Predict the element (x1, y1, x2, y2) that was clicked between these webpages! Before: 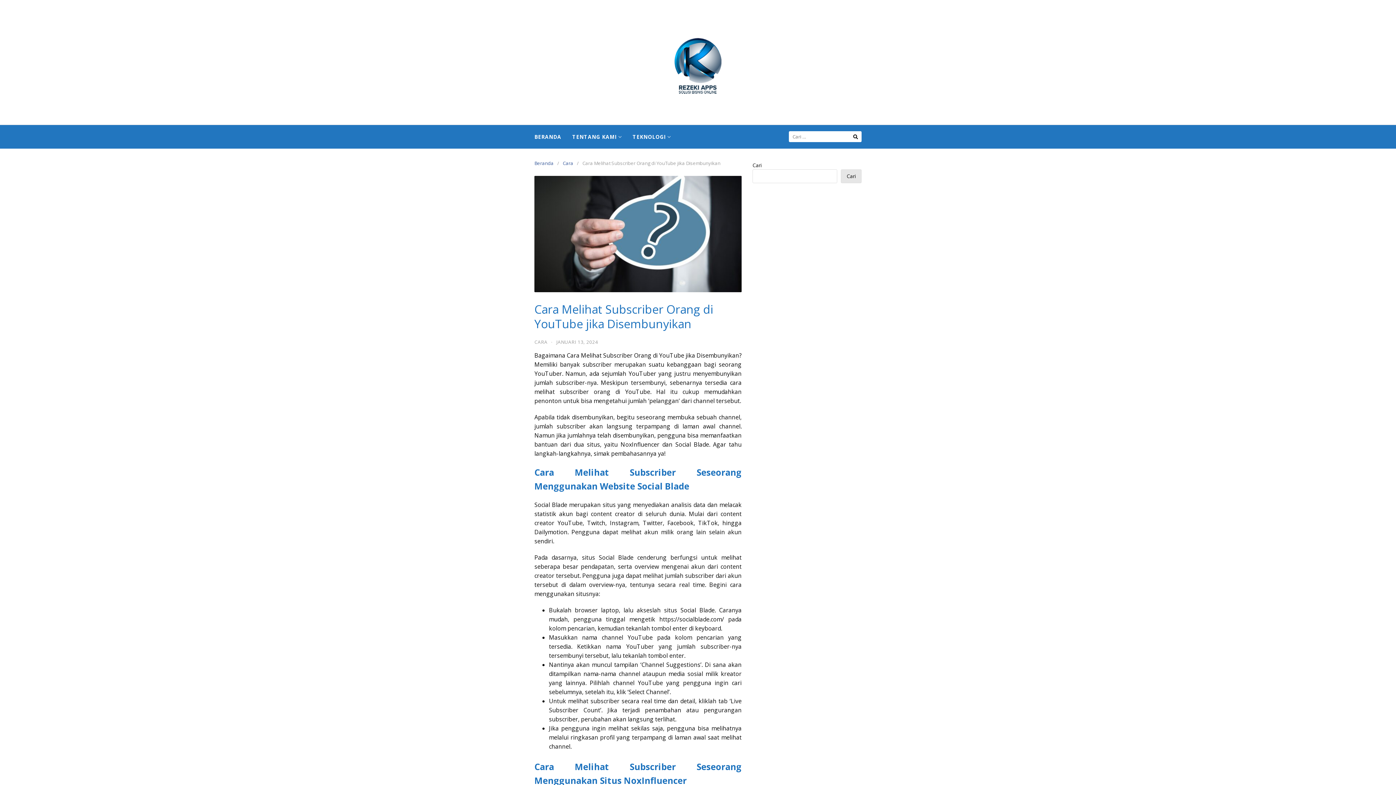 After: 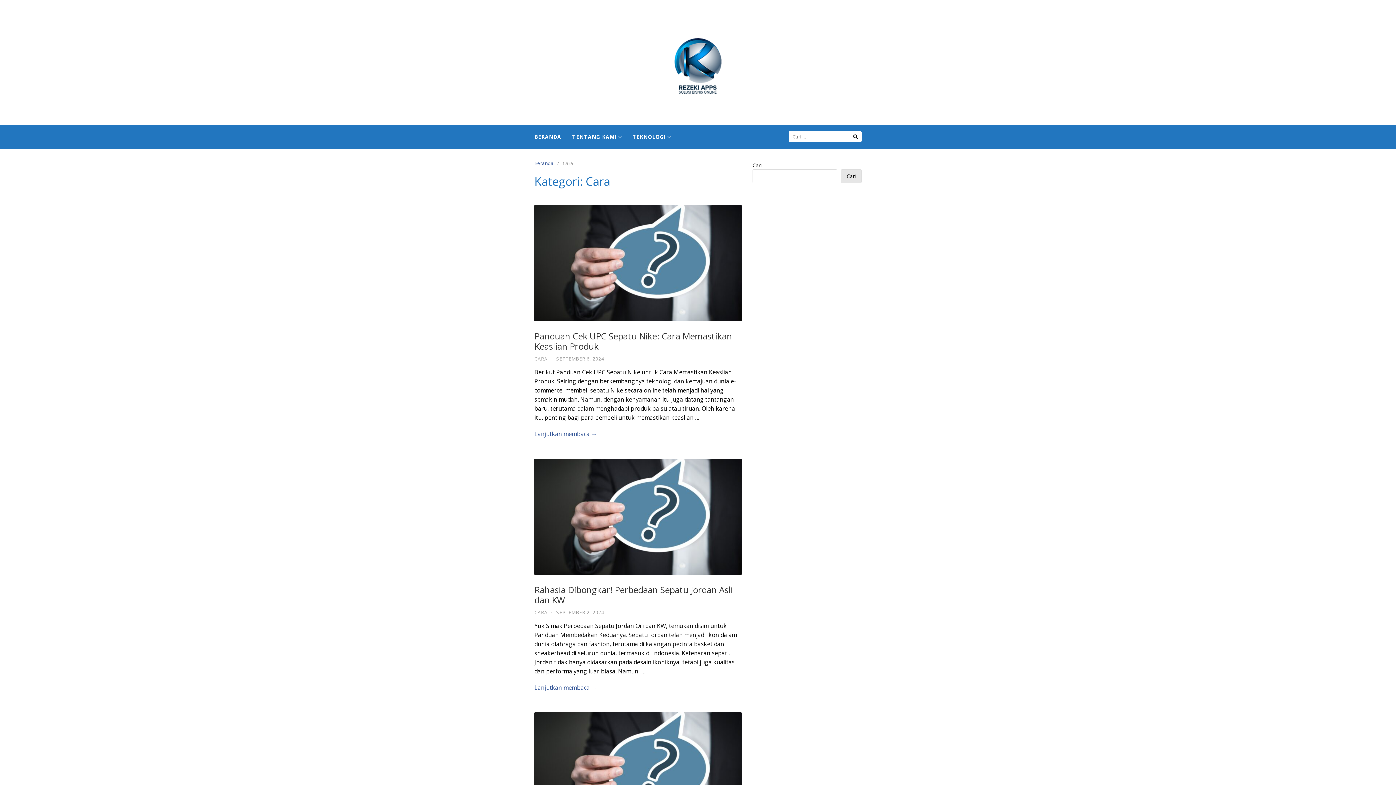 Action: label: Cara bbox: (562, 160, 577, 166)